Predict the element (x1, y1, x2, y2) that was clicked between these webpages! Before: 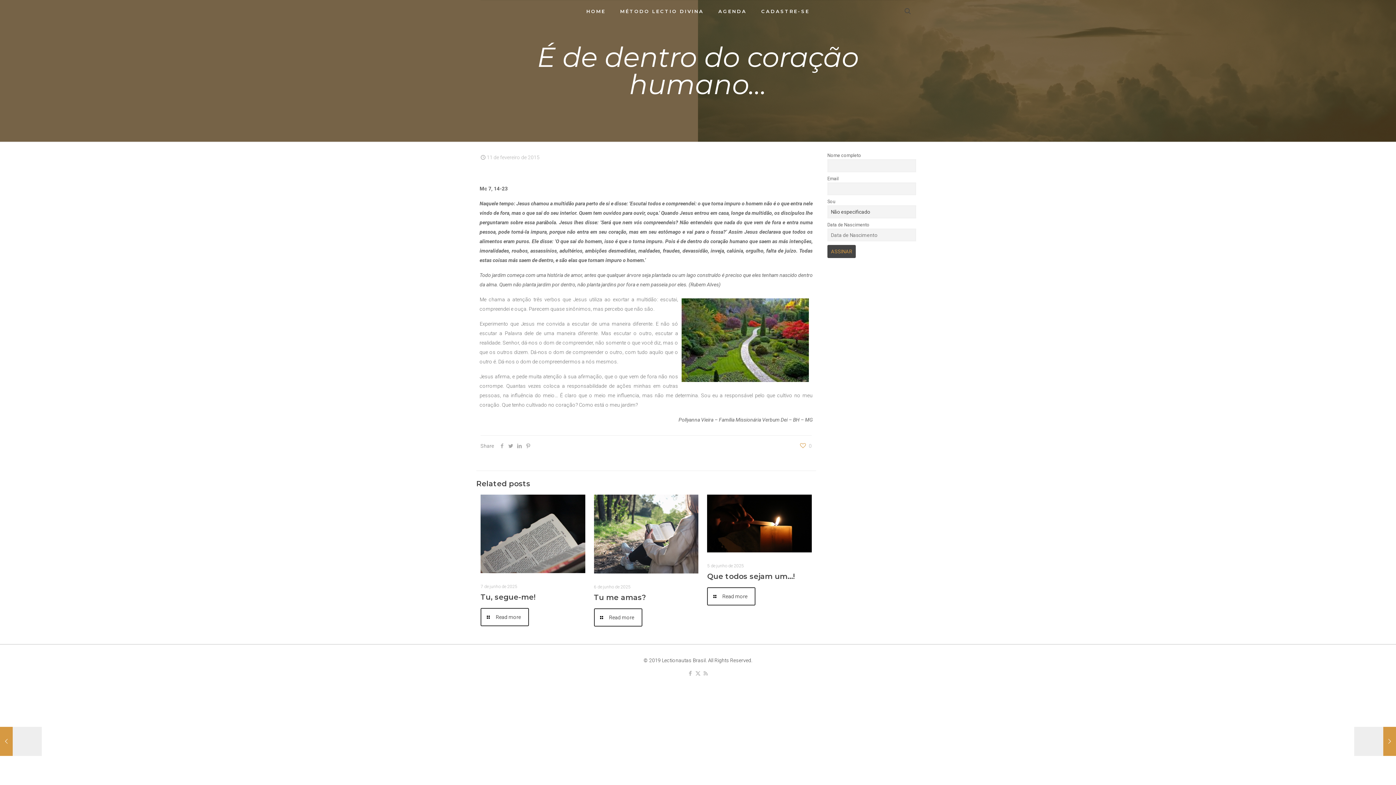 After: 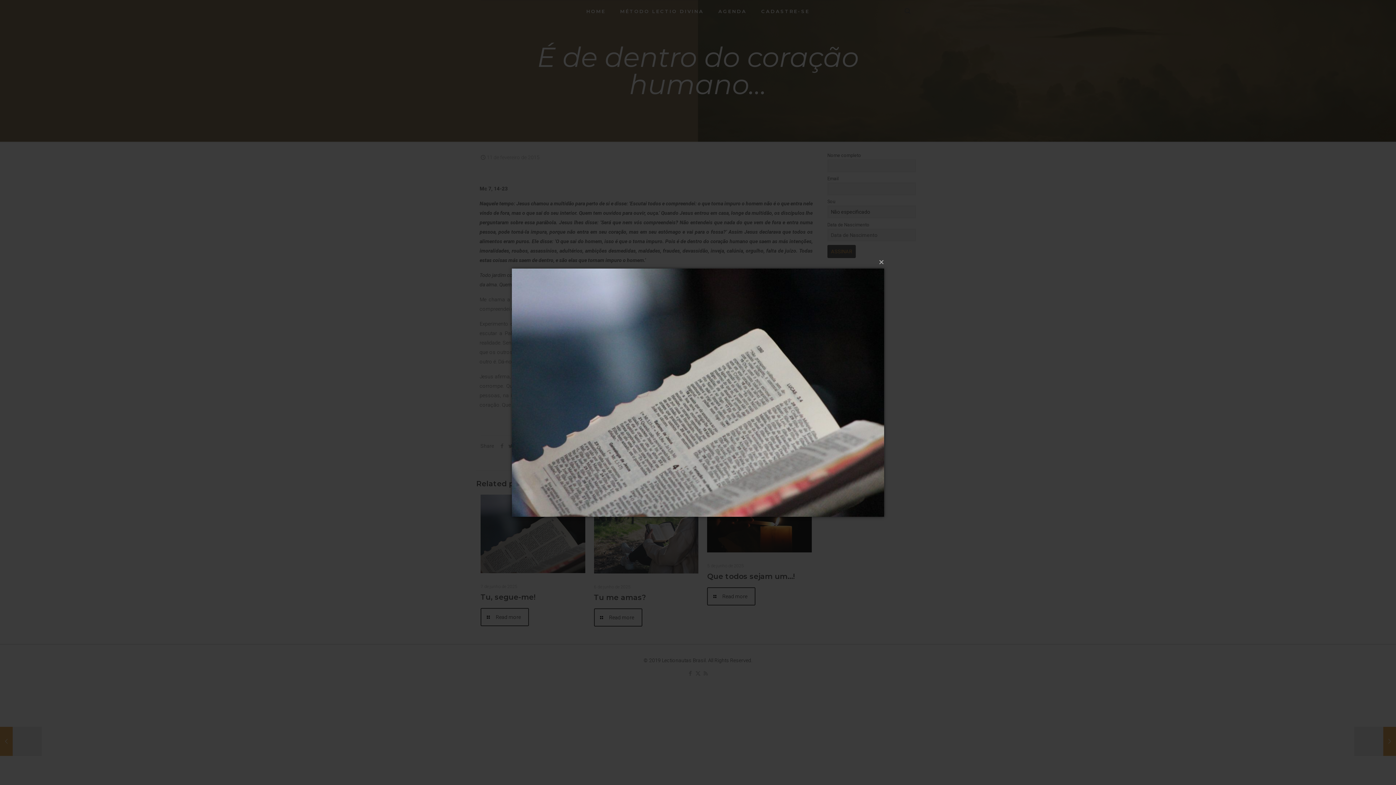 Action: bbox: (511, 523, 533, 545)